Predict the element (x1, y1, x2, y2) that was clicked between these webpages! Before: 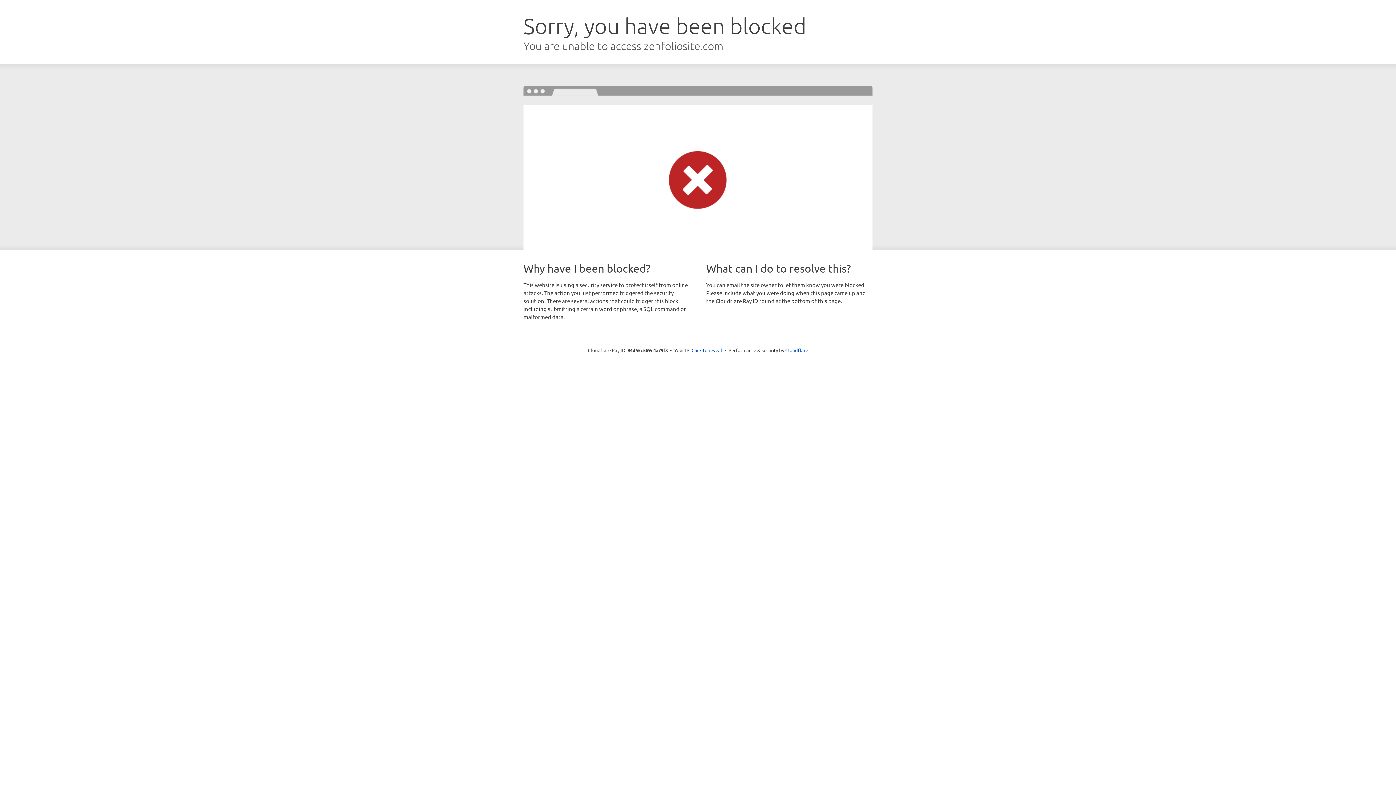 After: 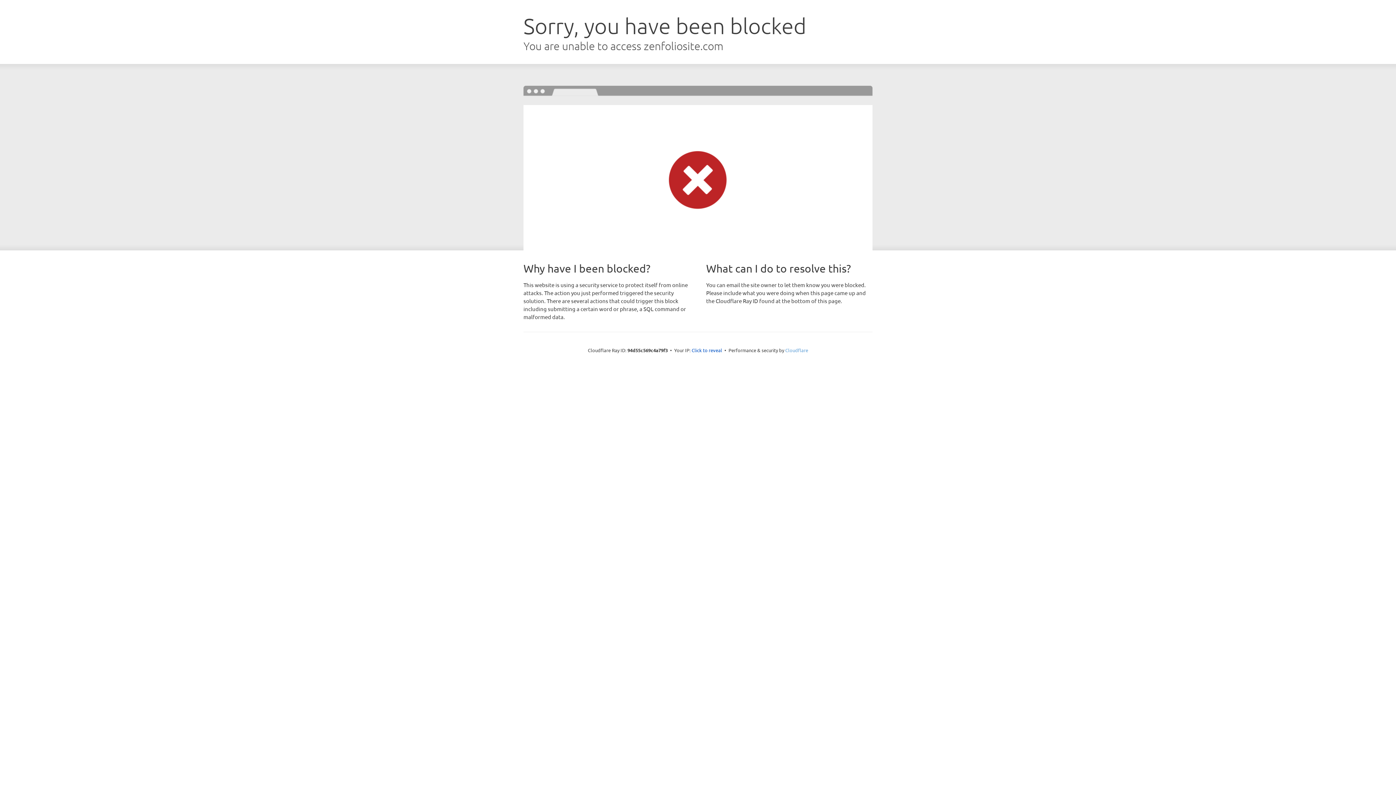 Action: label: Cloudflare bbox: (785, 347, 808, 353)